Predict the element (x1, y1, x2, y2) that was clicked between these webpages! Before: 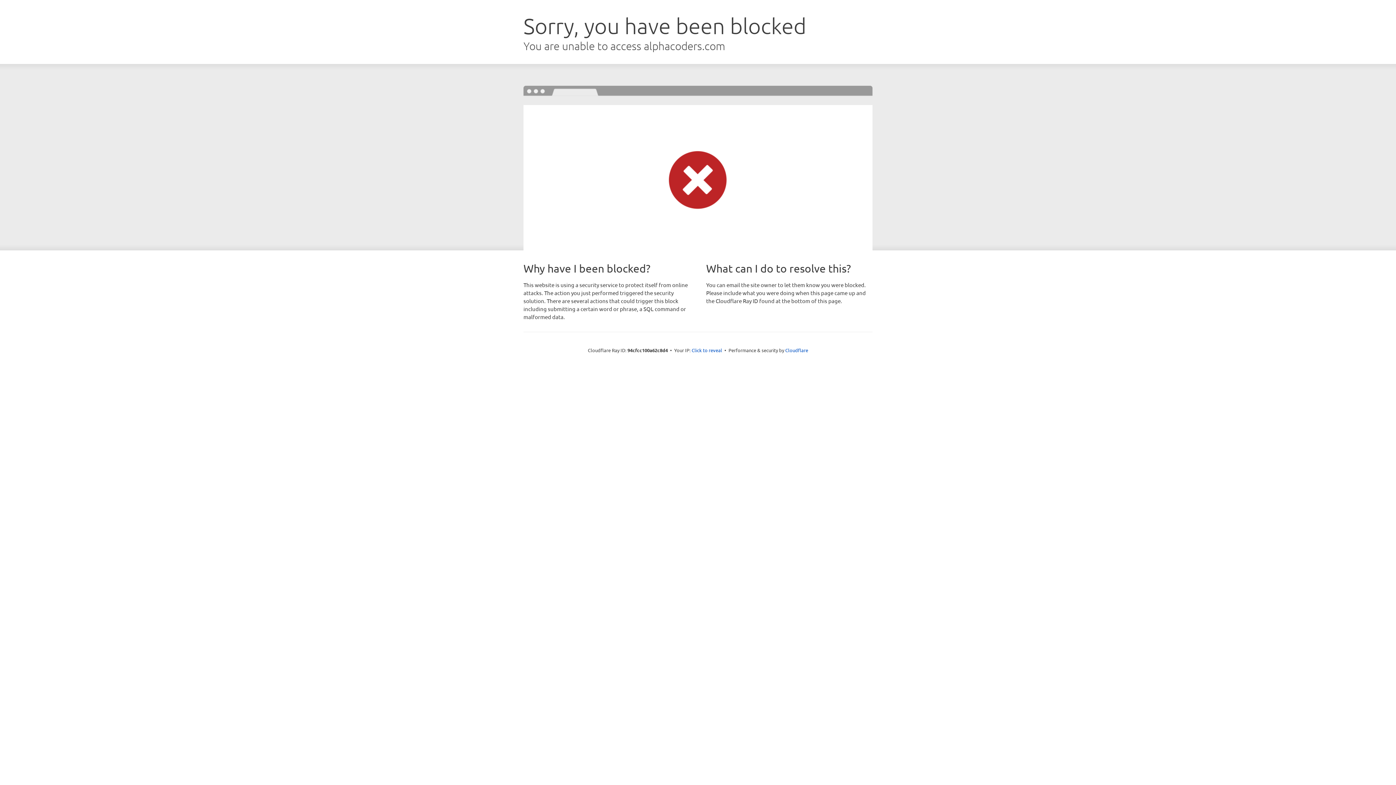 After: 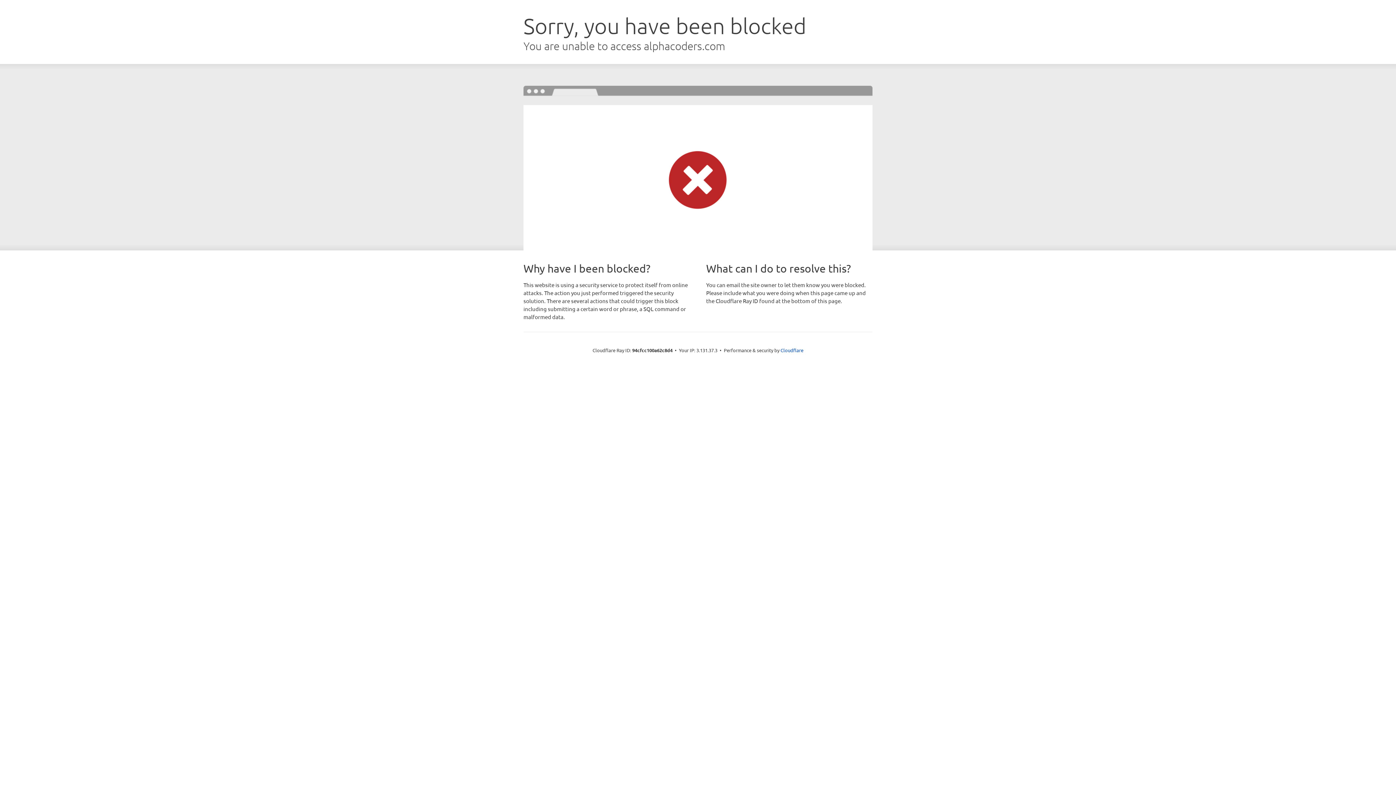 Action: label: Click to reveal bbox: (691, 346, 722, 353)